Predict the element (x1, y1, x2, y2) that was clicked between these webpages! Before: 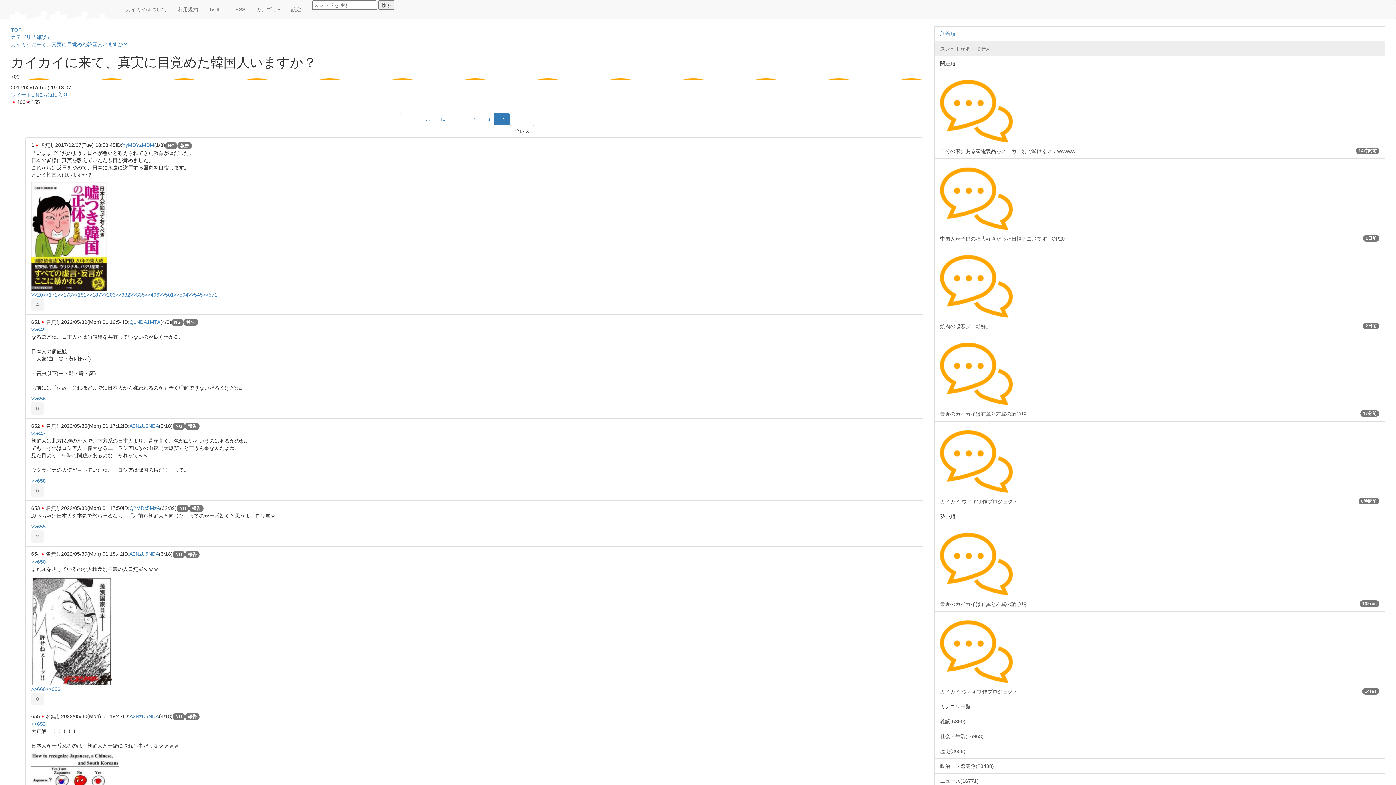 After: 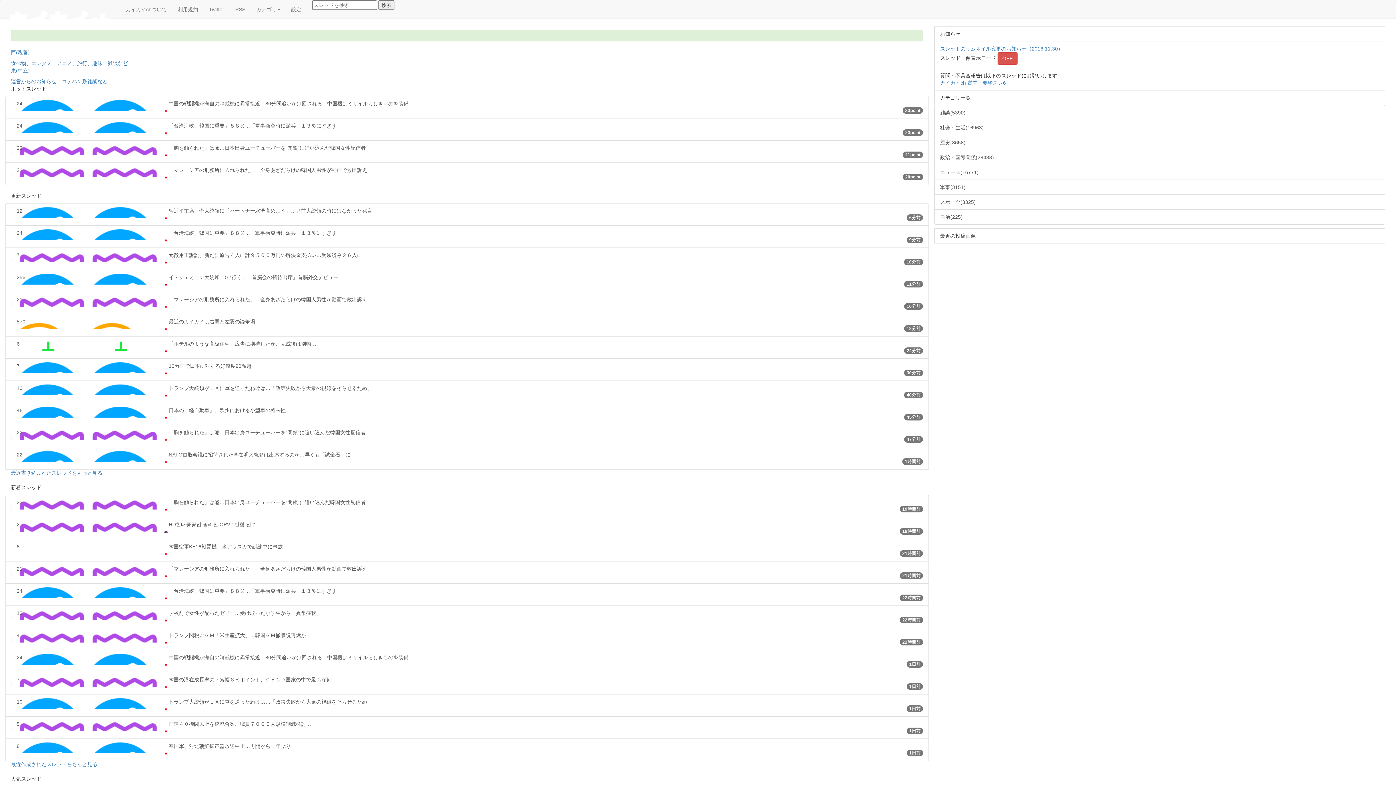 Action: label: >>666 bbox: (45, 686, 60, 692)